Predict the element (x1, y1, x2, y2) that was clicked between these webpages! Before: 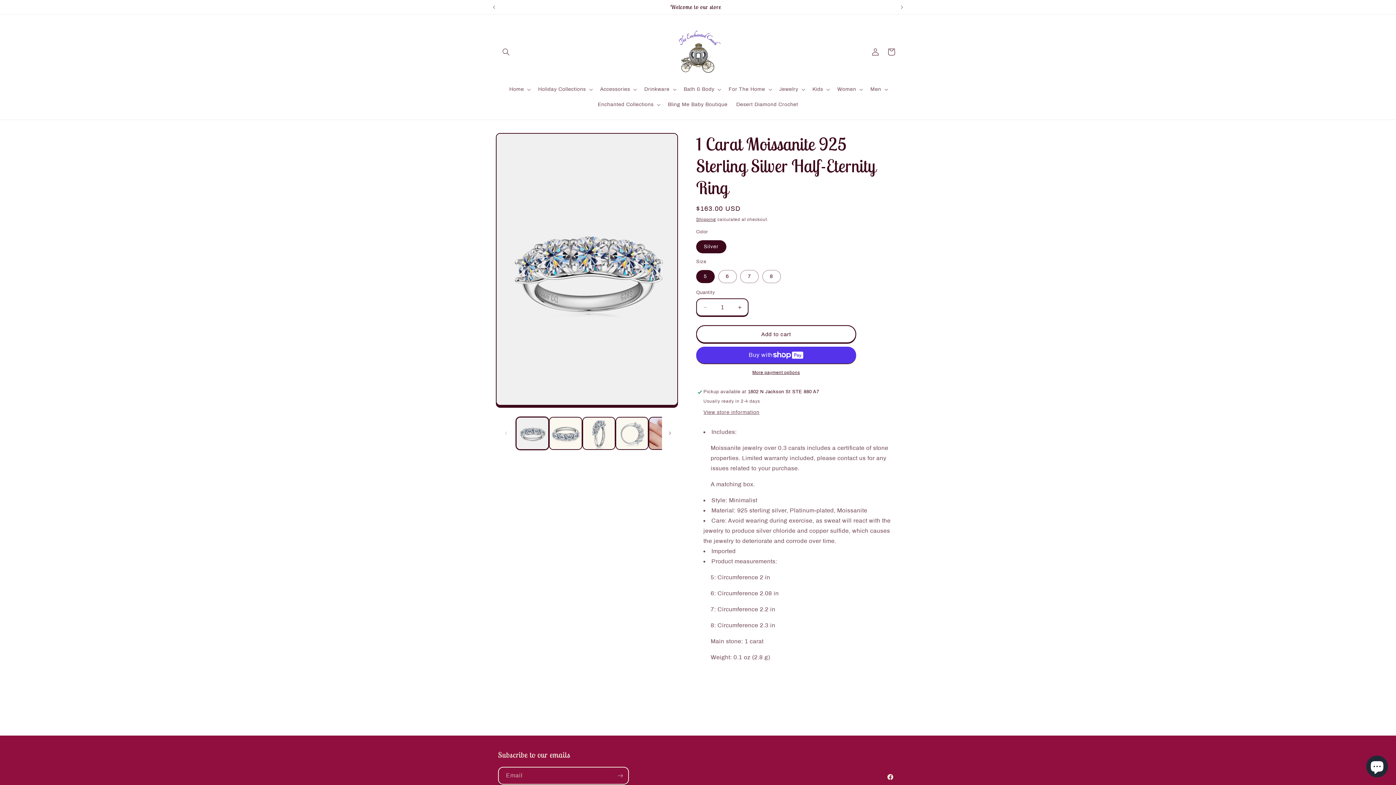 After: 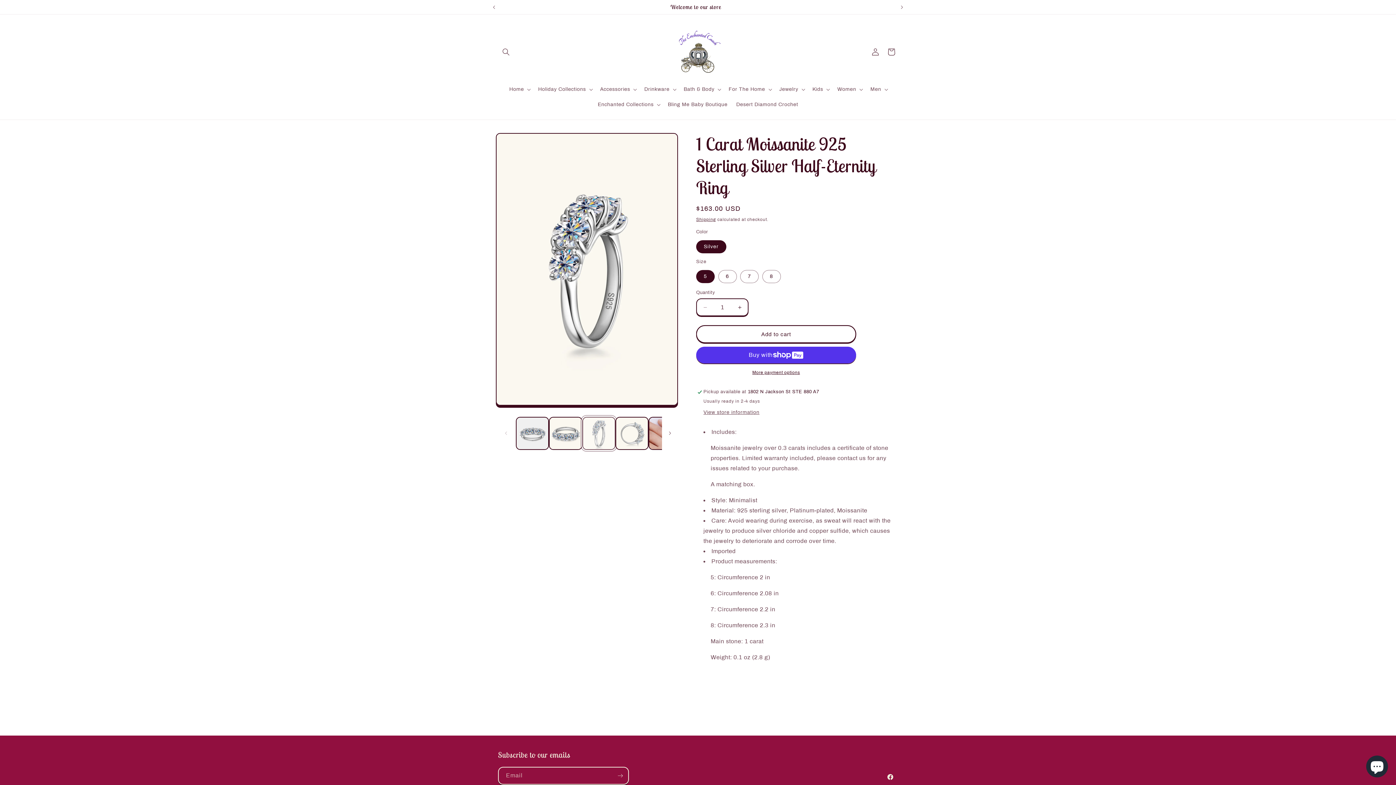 Action: bbox: (582, 416, 615, 450) label: Load image 3 in gallery view